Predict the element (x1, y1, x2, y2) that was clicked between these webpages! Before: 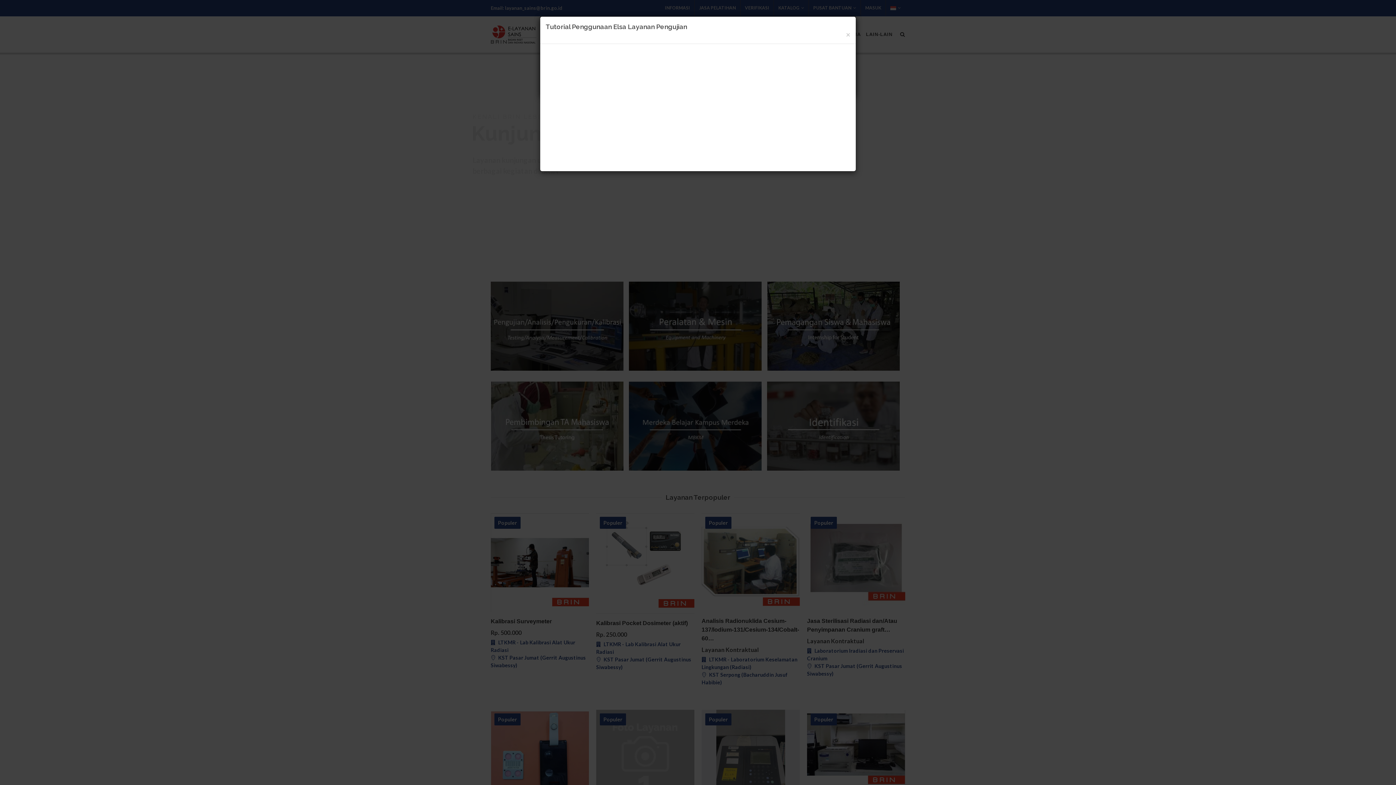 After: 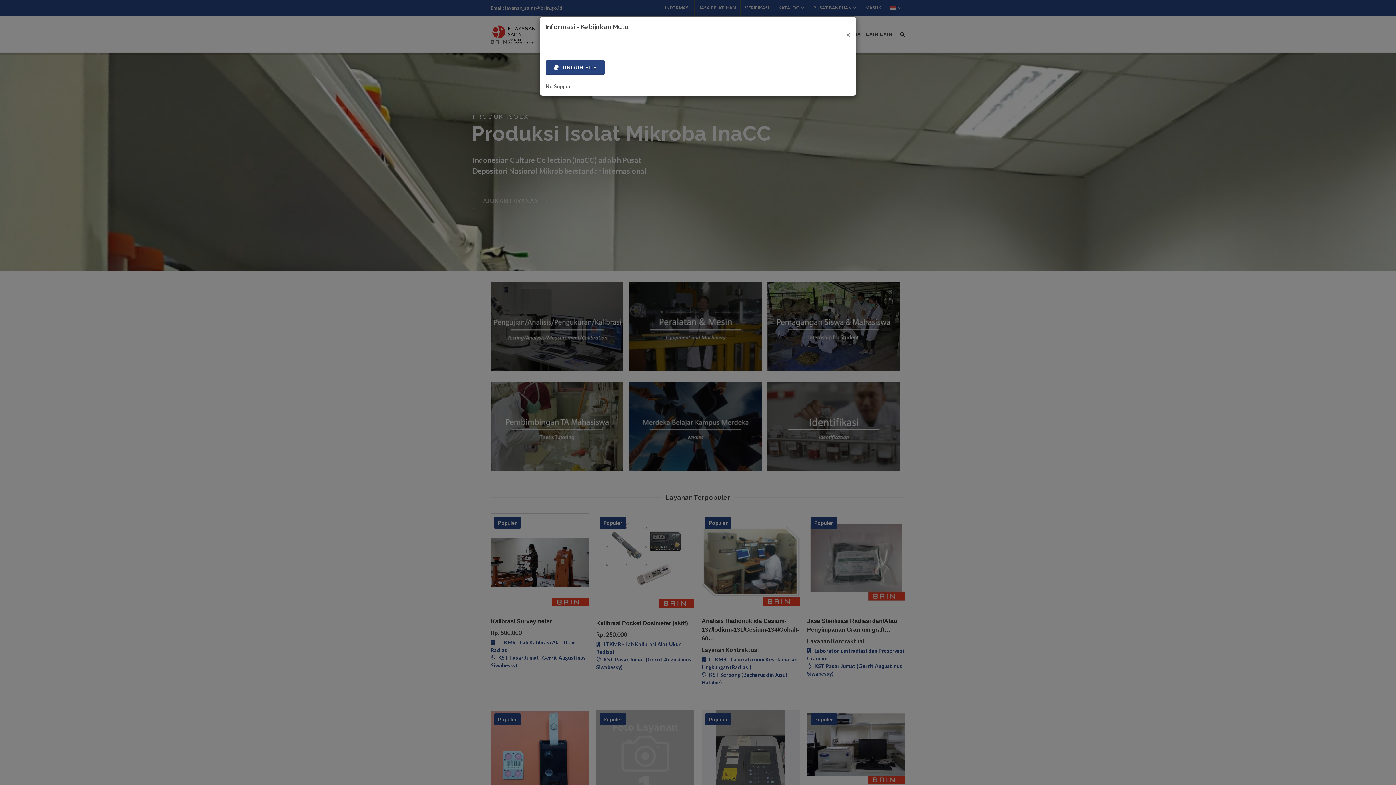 Action: bbox: (846, 30, 850, 38) label: ×